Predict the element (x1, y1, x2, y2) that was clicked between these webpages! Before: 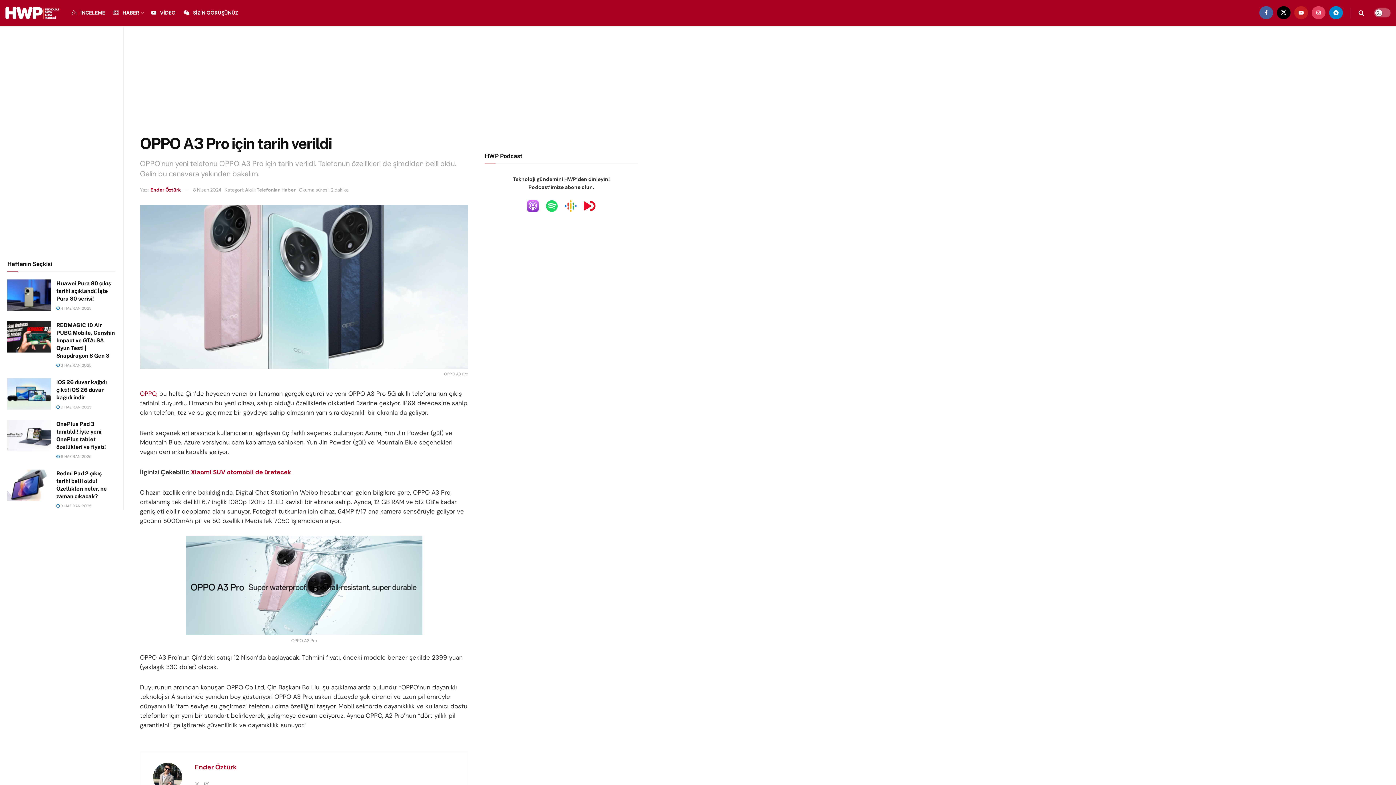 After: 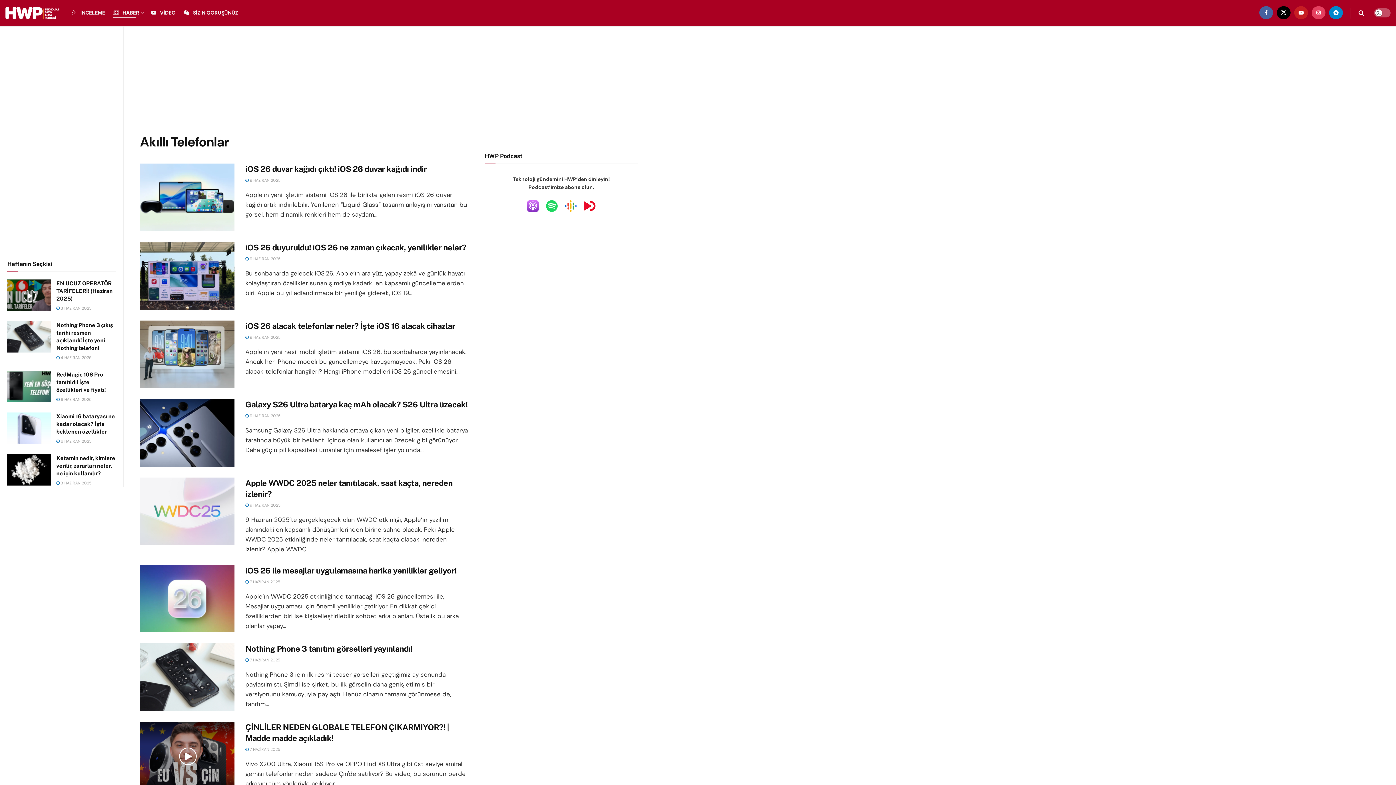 Action: label: Akıllı Telefonlar bbox: (245, 186, 279, 193)